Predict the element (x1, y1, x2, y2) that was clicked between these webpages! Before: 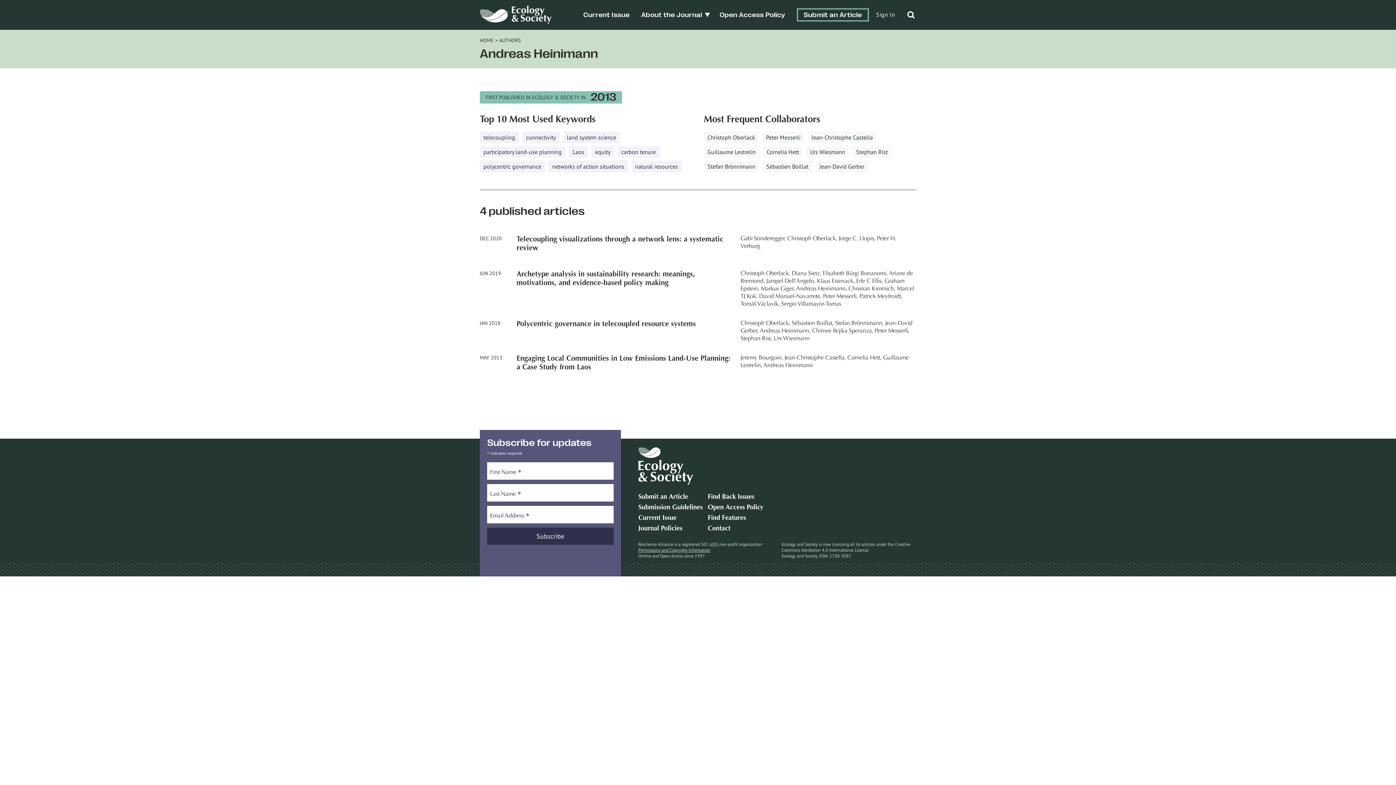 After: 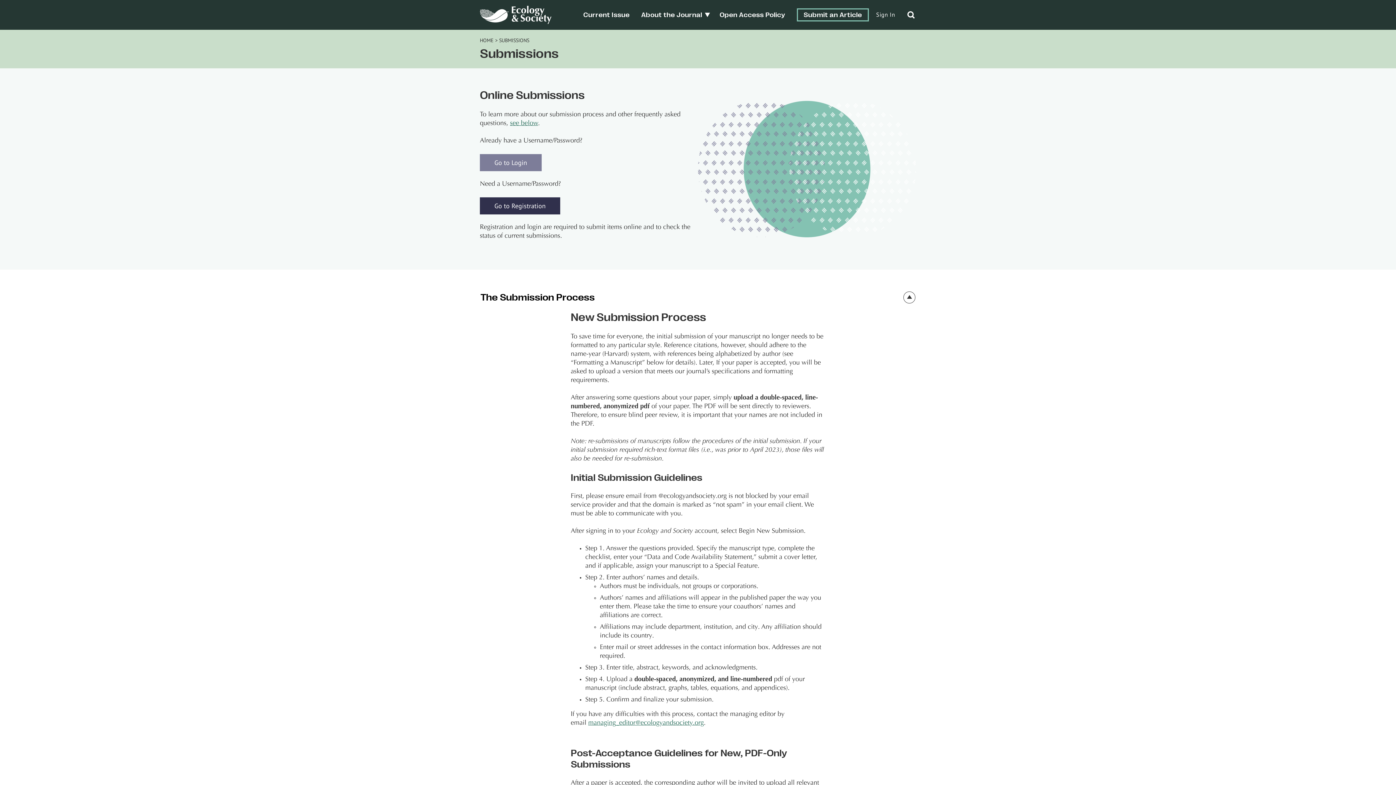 Action: bbox: (638, 494, 688, 500) label: Submit an Article